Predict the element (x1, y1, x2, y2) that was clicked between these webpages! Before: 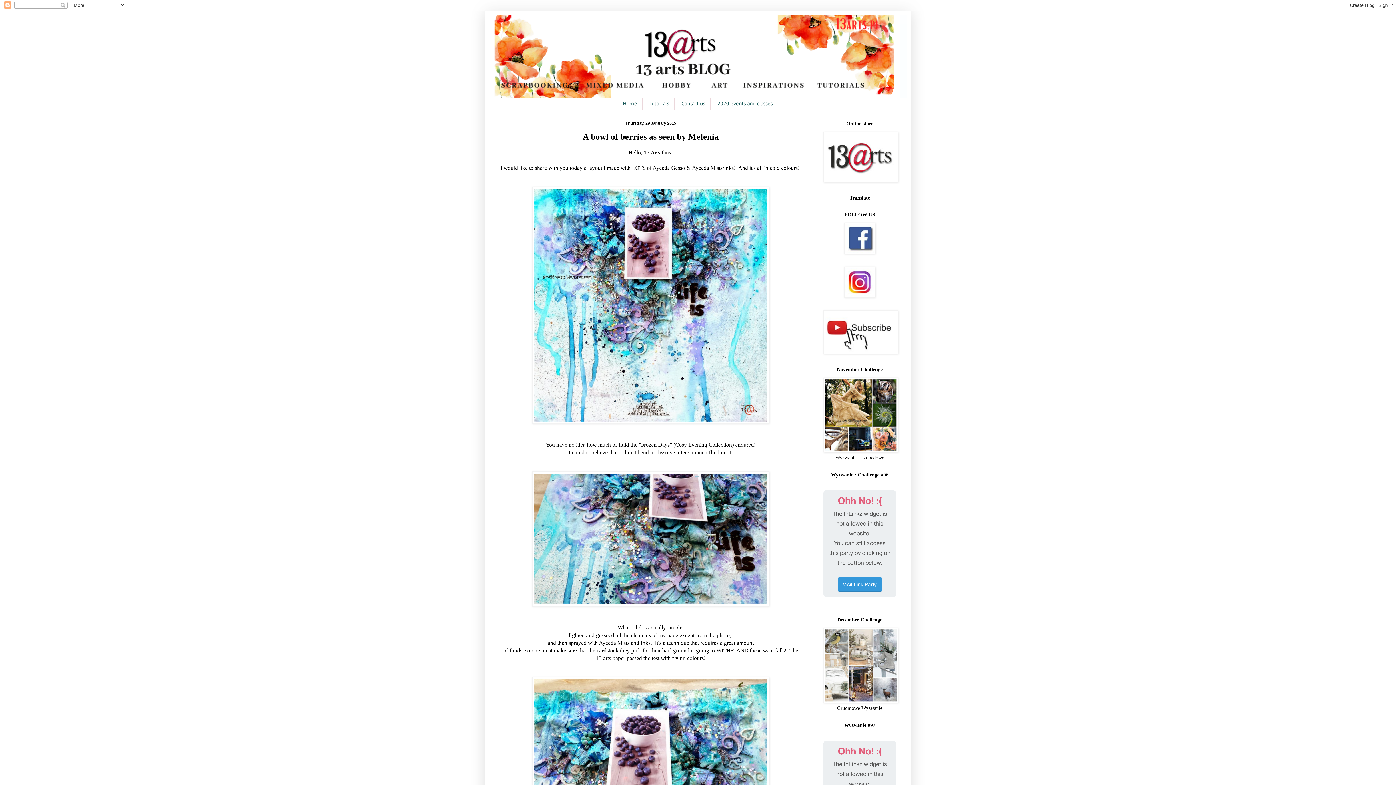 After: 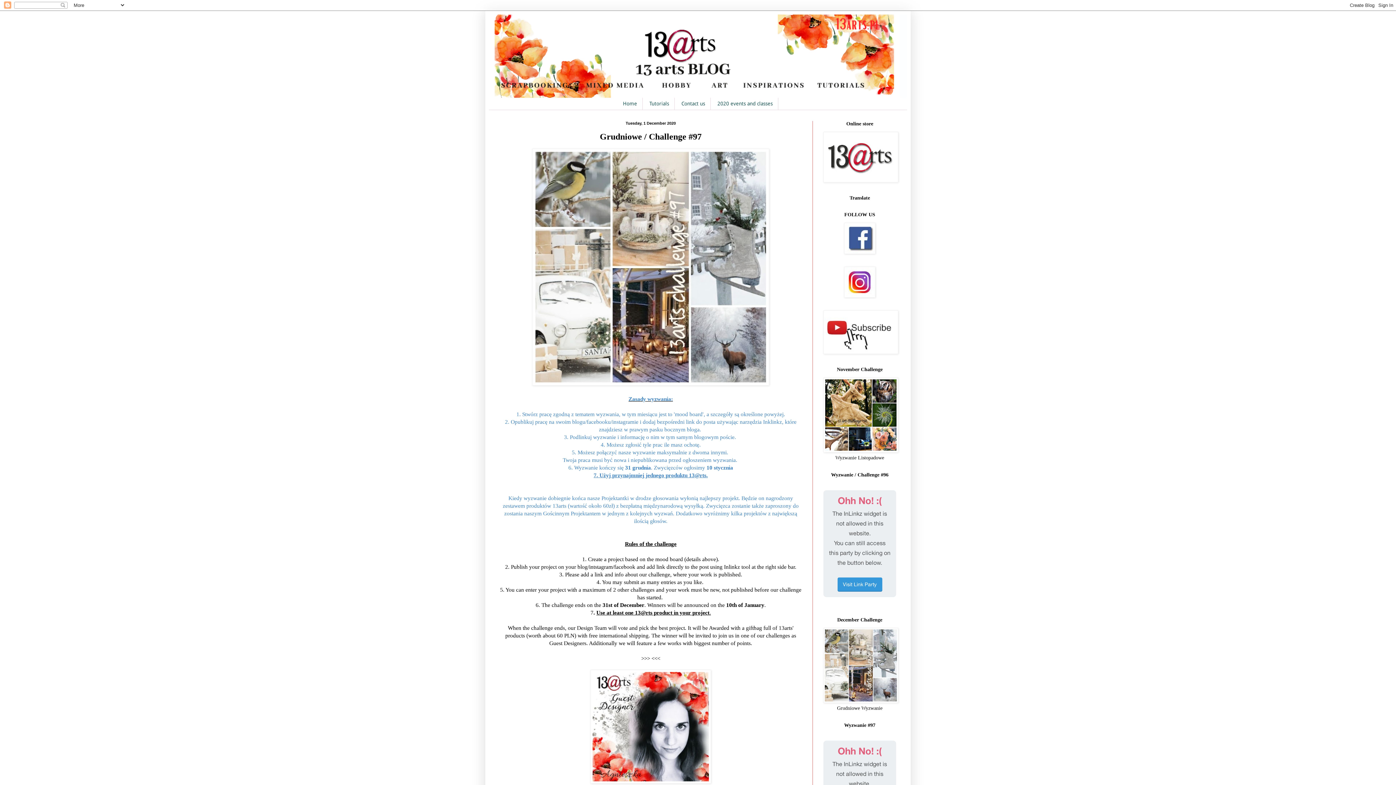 Action: bbox: (823, 698, 898, 704)